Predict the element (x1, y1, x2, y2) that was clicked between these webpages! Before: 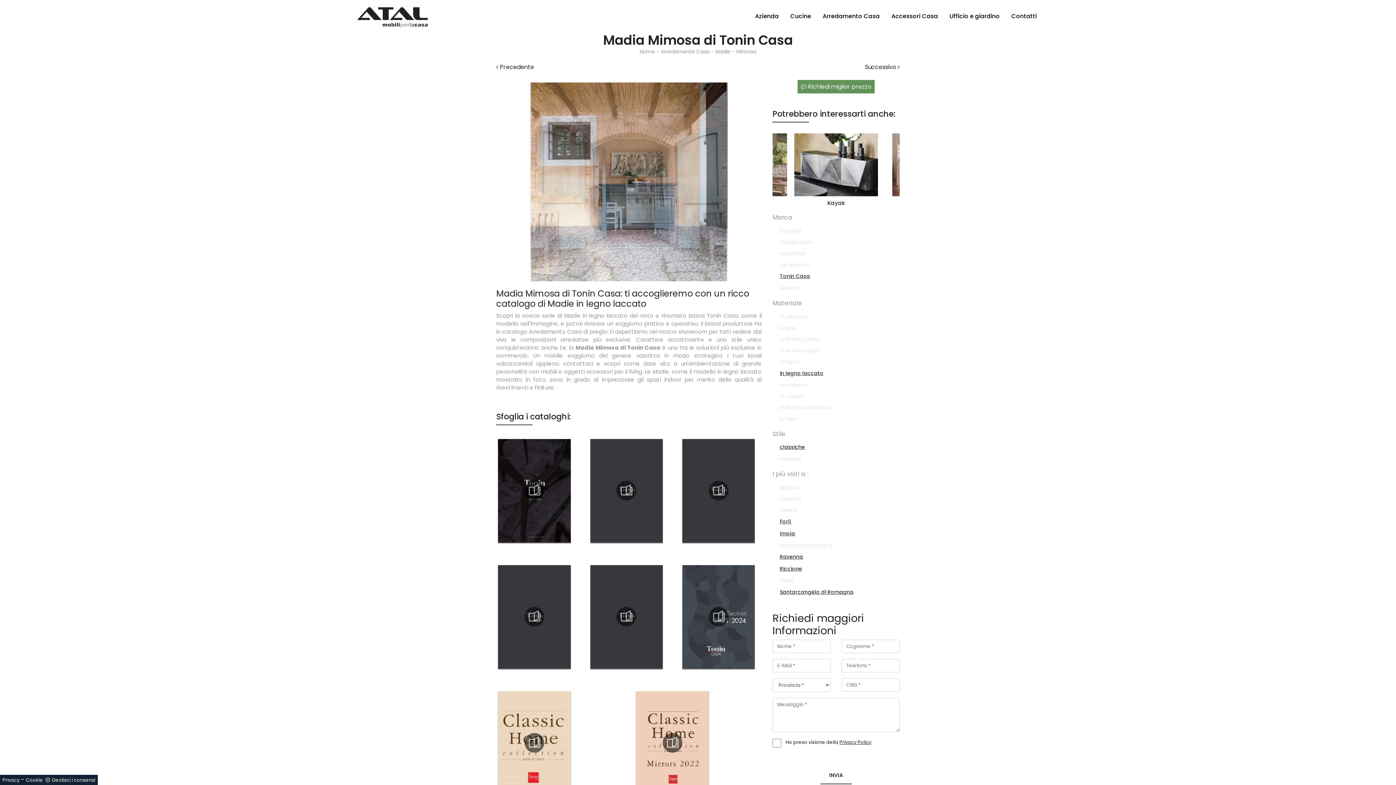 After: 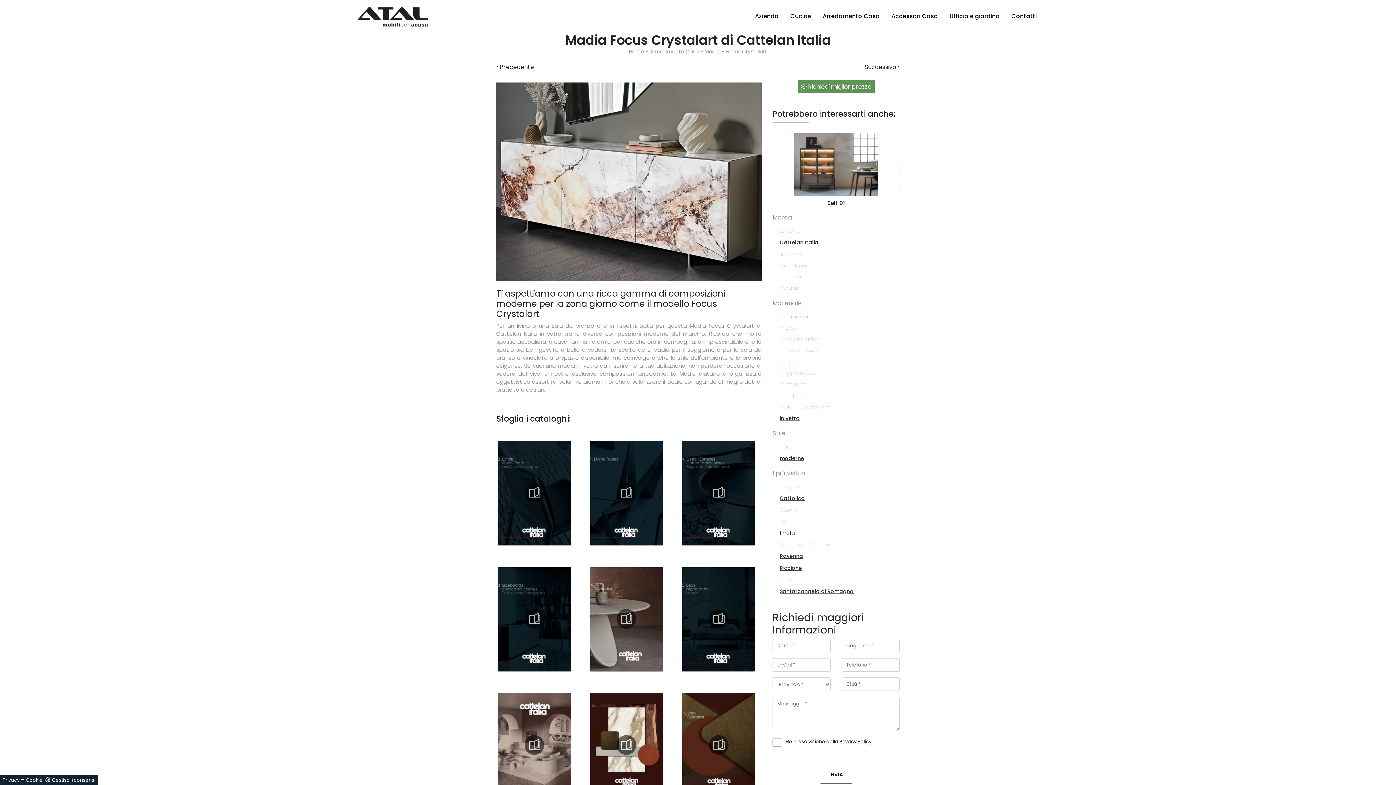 Action: label: Successivo  bbox: (865, 63, 900, 71)